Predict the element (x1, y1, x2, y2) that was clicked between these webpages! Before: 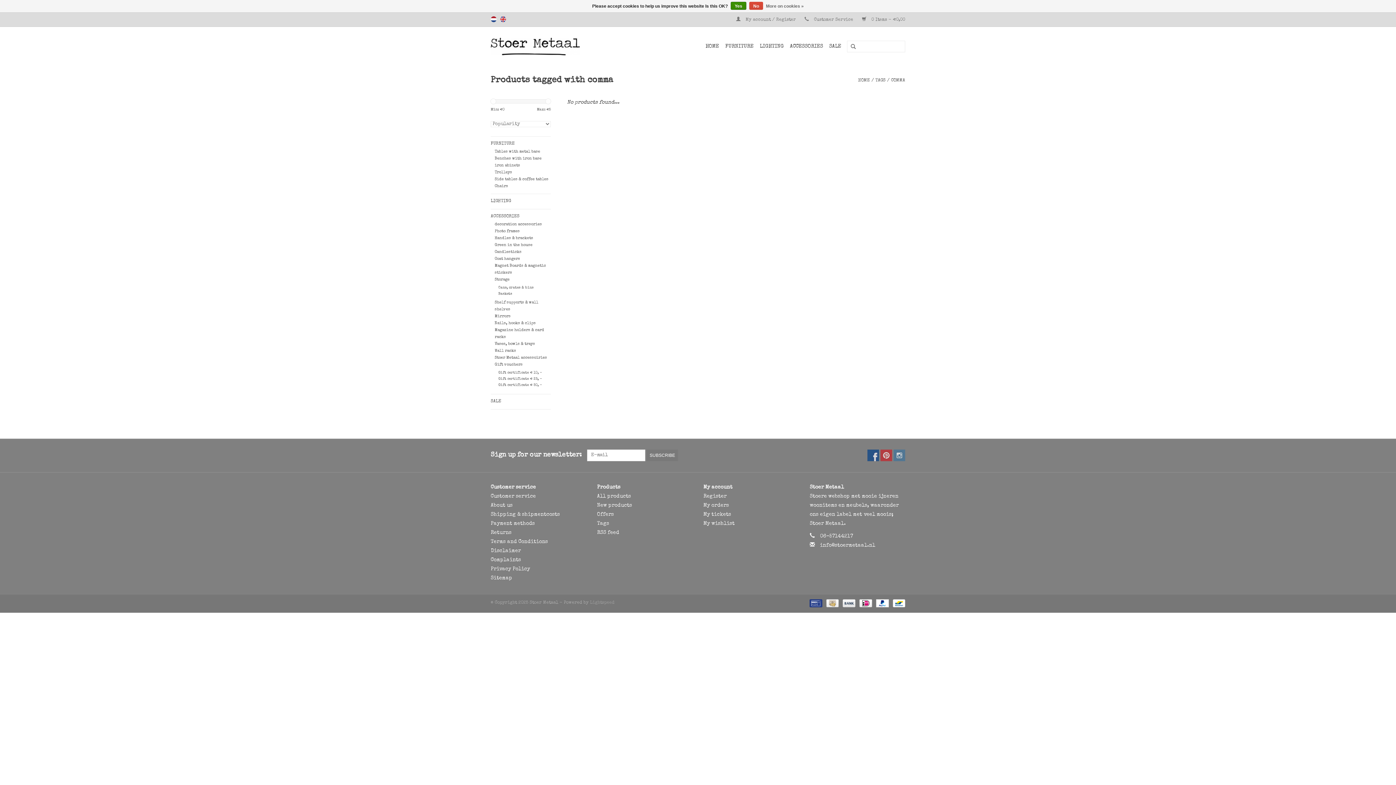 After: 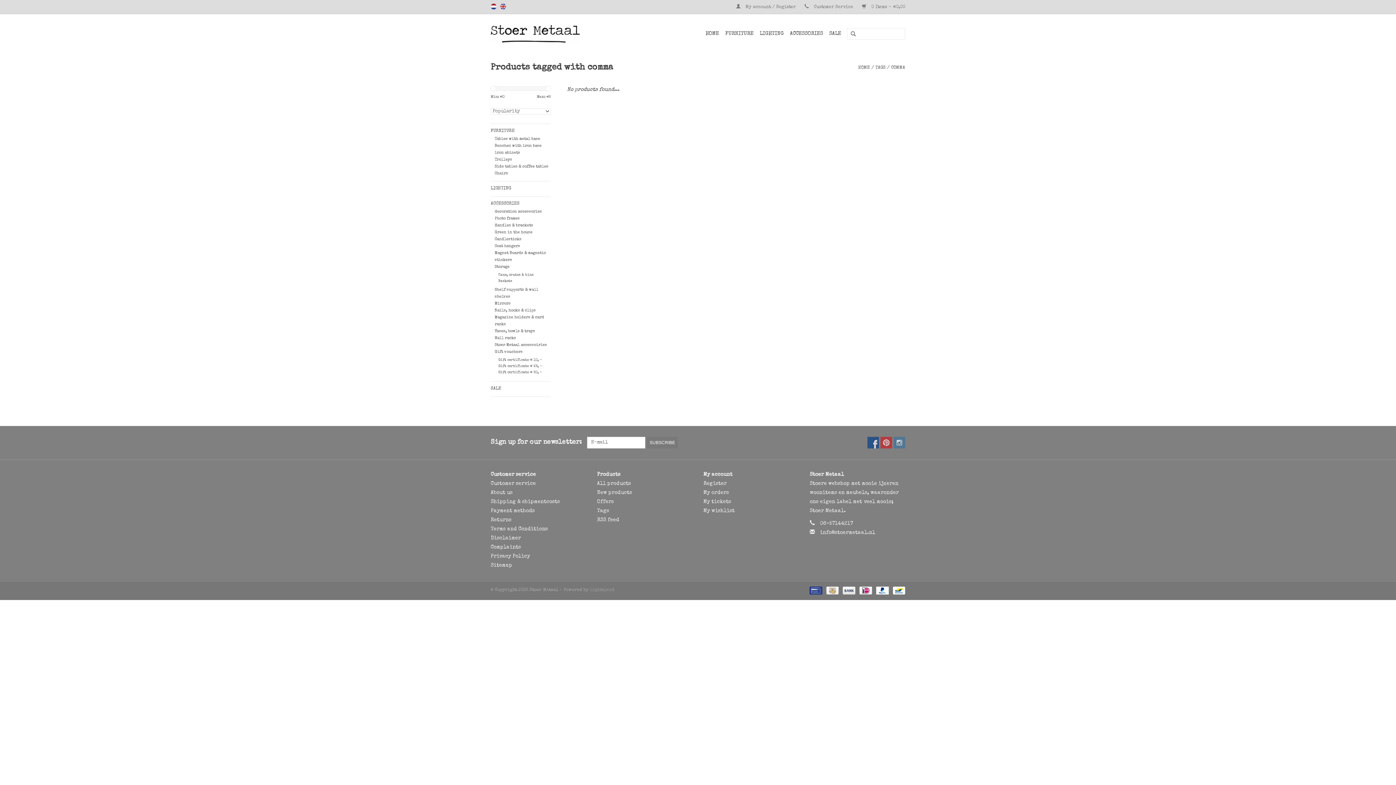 Action: bbox: (749, 1, 763, 9) label: No